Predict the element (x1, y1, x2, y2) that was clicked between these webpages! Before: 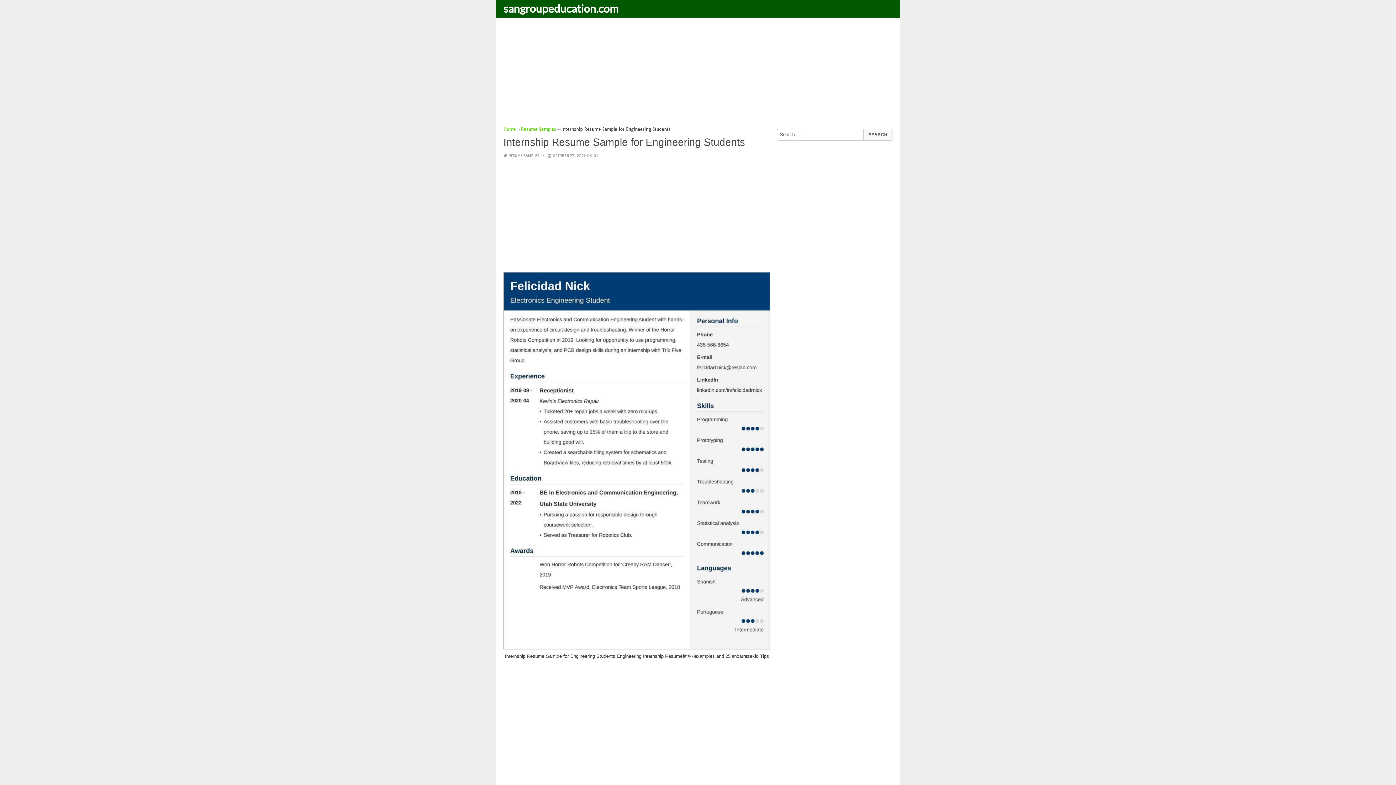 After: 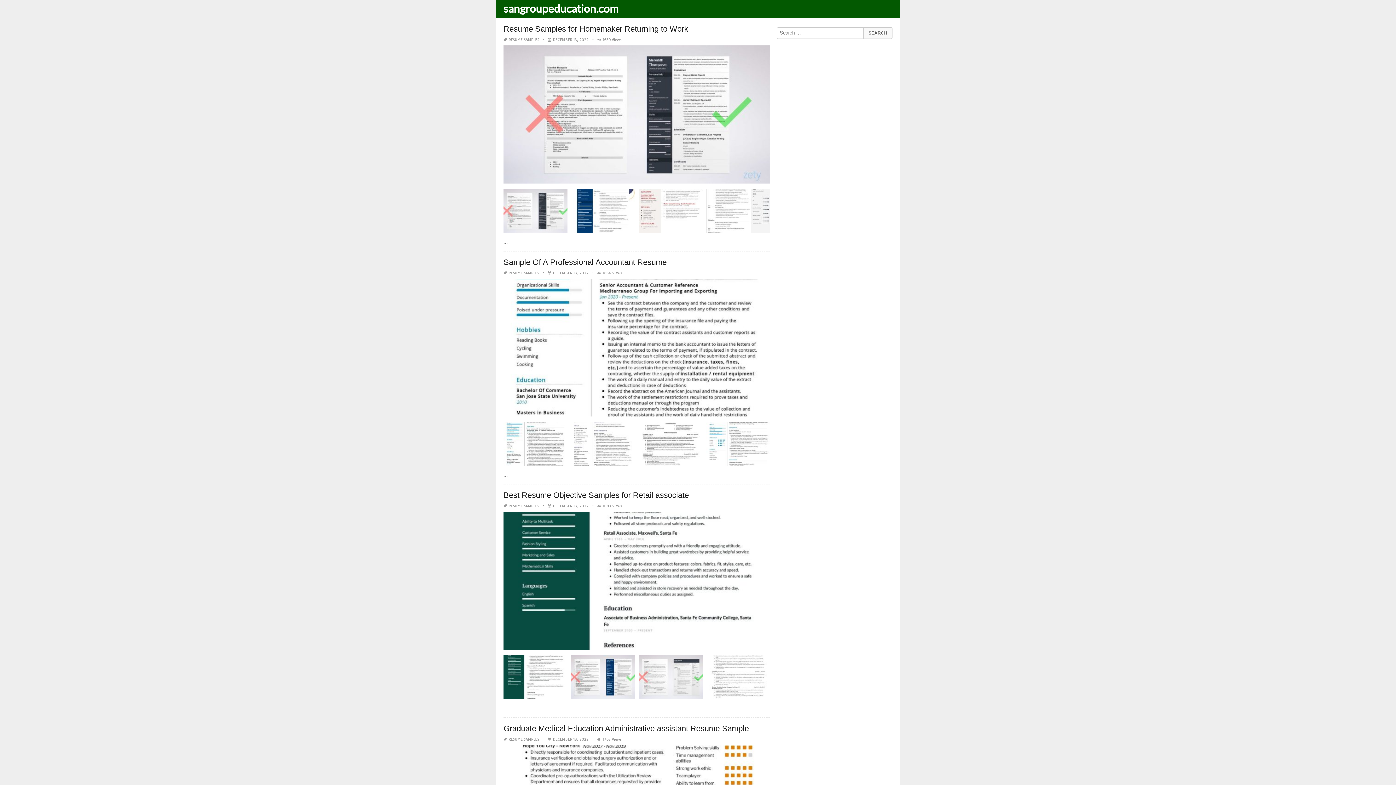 Action: label: Home bbox: (503, 126, 516, 132)